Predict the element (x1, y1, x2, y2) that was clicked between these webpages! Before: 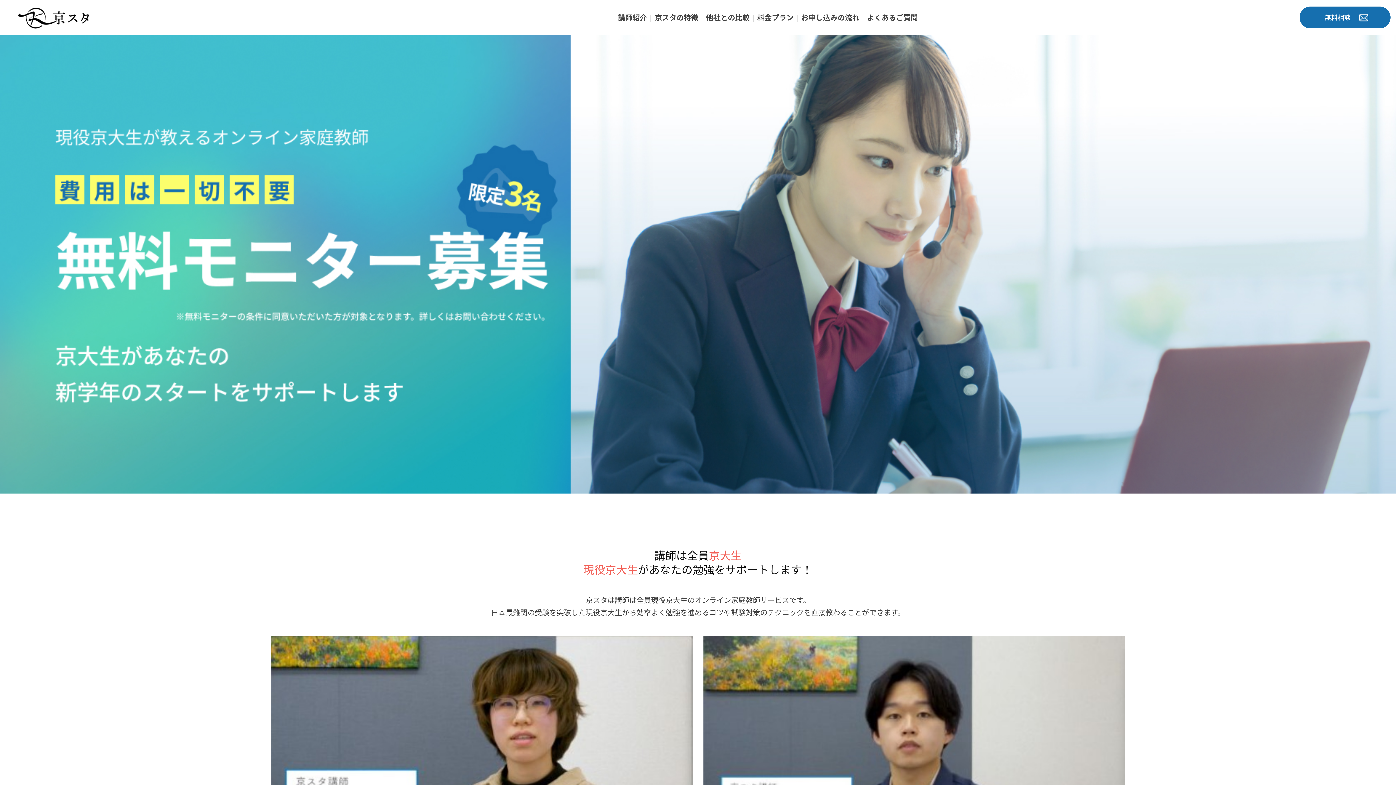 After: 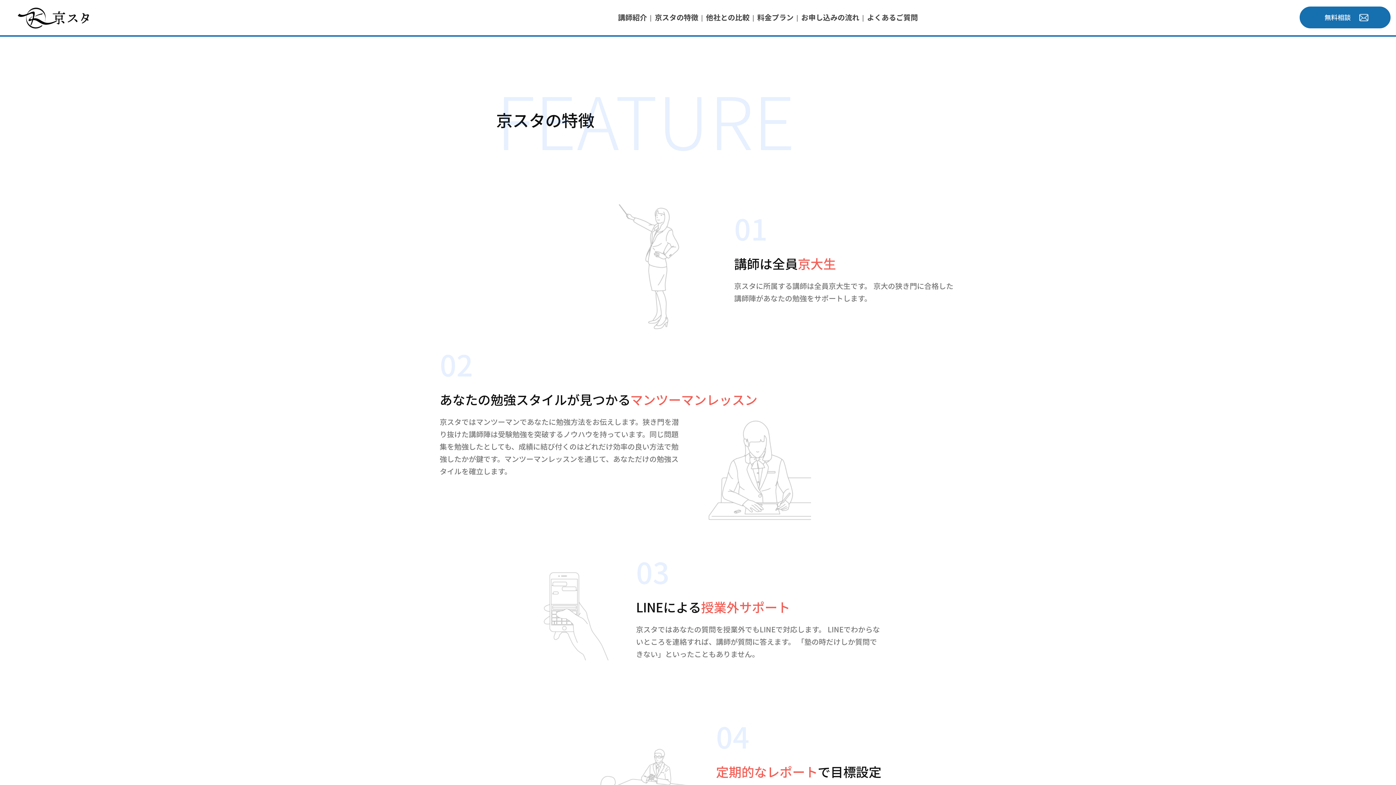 Action: label: 京スタの特徴 bbox: (654, 12, 698, 22)